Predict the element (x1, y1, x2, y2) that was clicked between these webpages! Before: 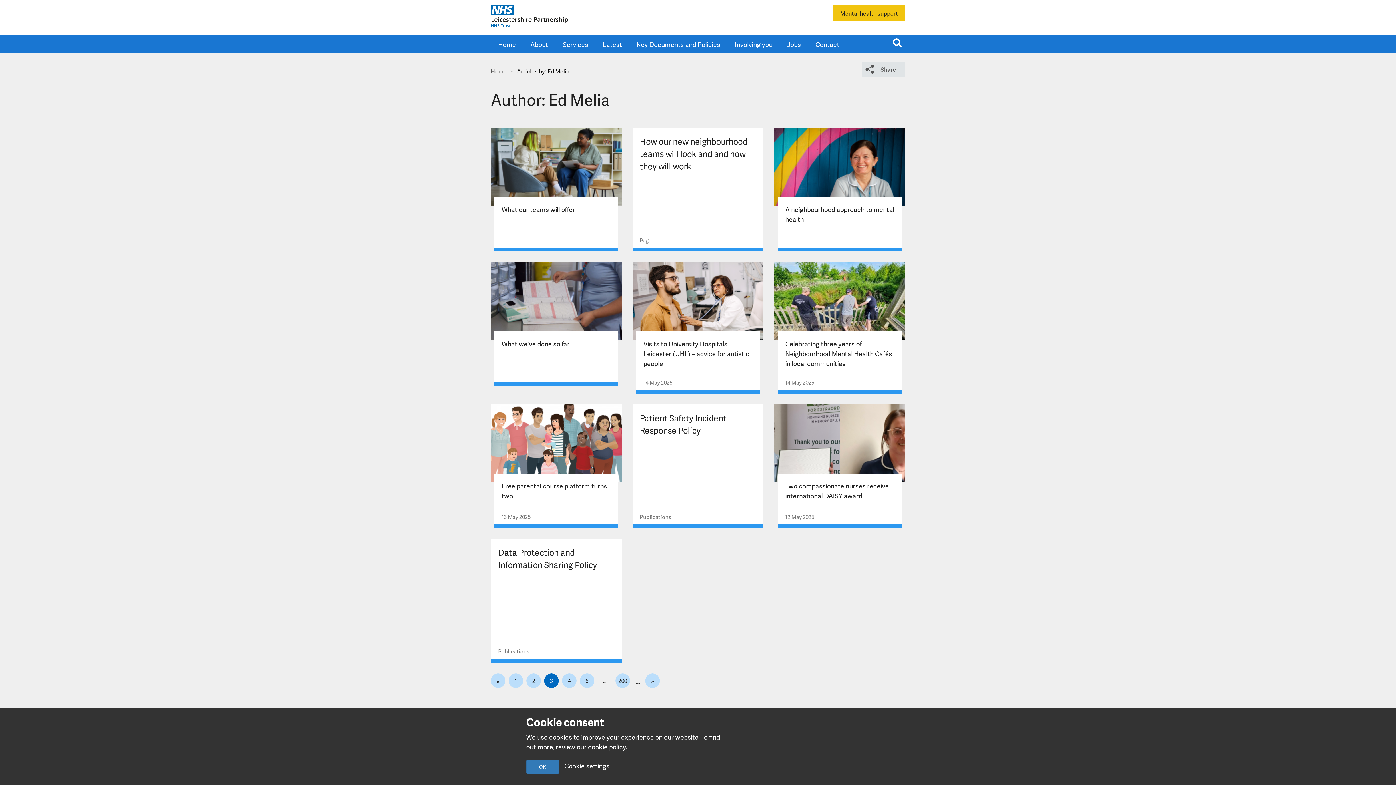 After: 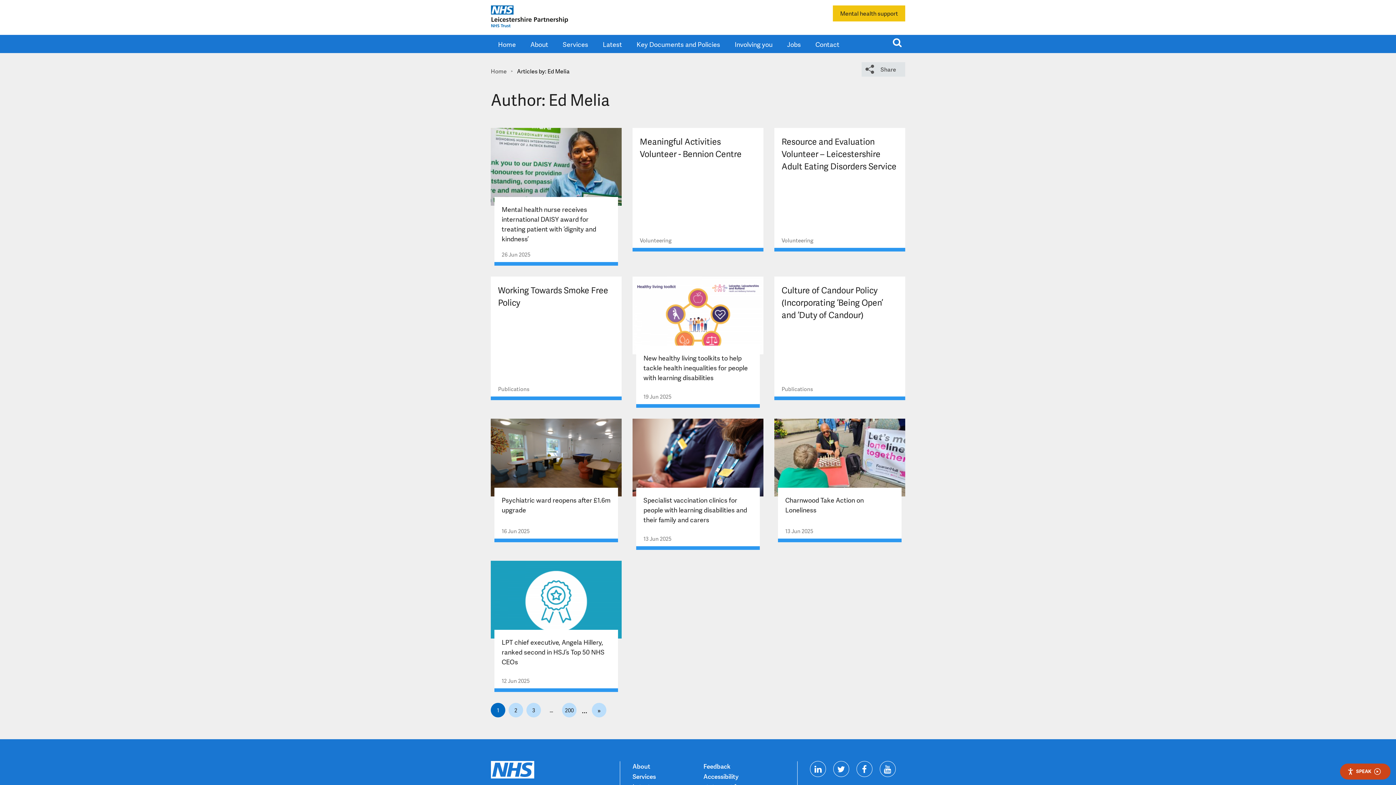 Action: label: 1 bbox: (508, 673, 523, 688)